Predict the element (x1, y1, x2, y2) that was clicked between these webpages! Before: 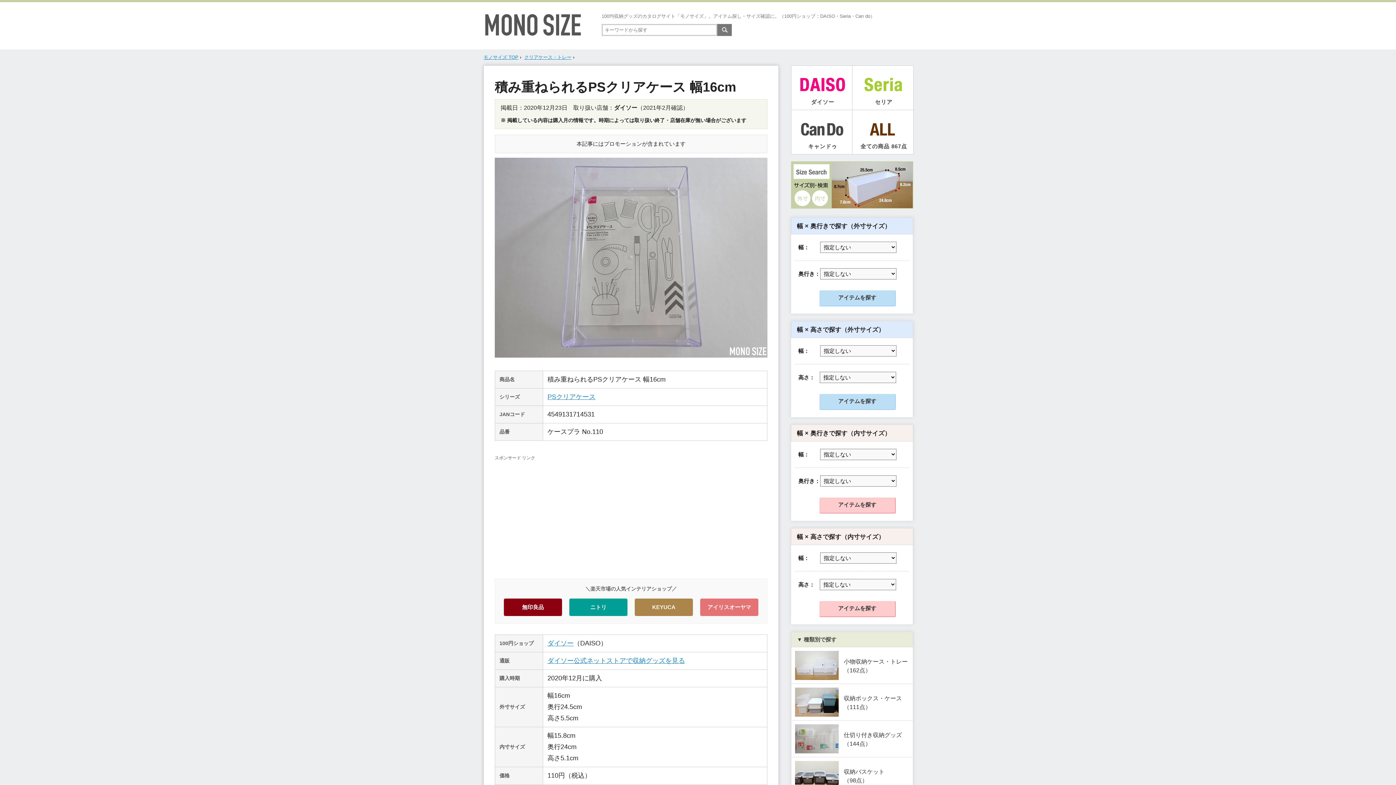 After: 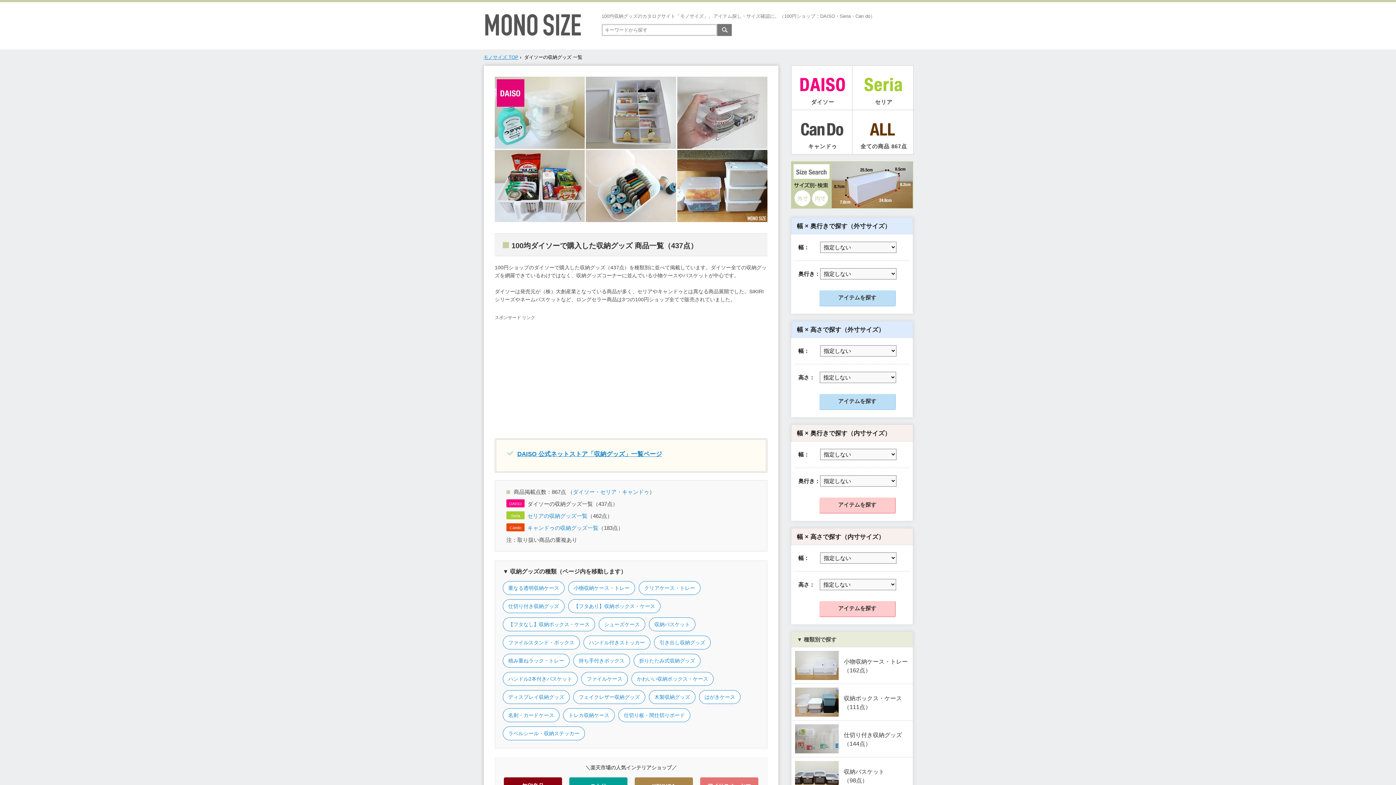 Action: bbox: (787, 65, 856, 109) label: ダイソー